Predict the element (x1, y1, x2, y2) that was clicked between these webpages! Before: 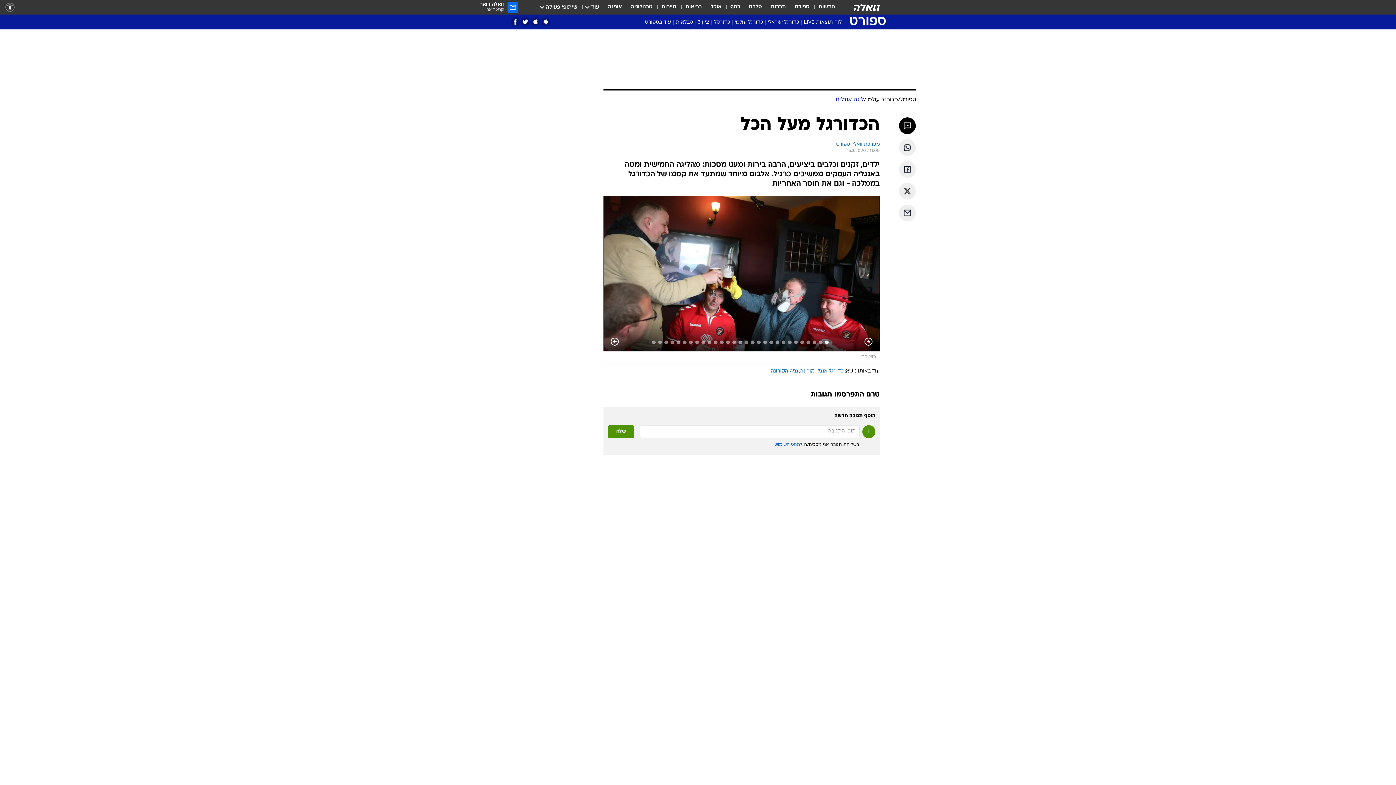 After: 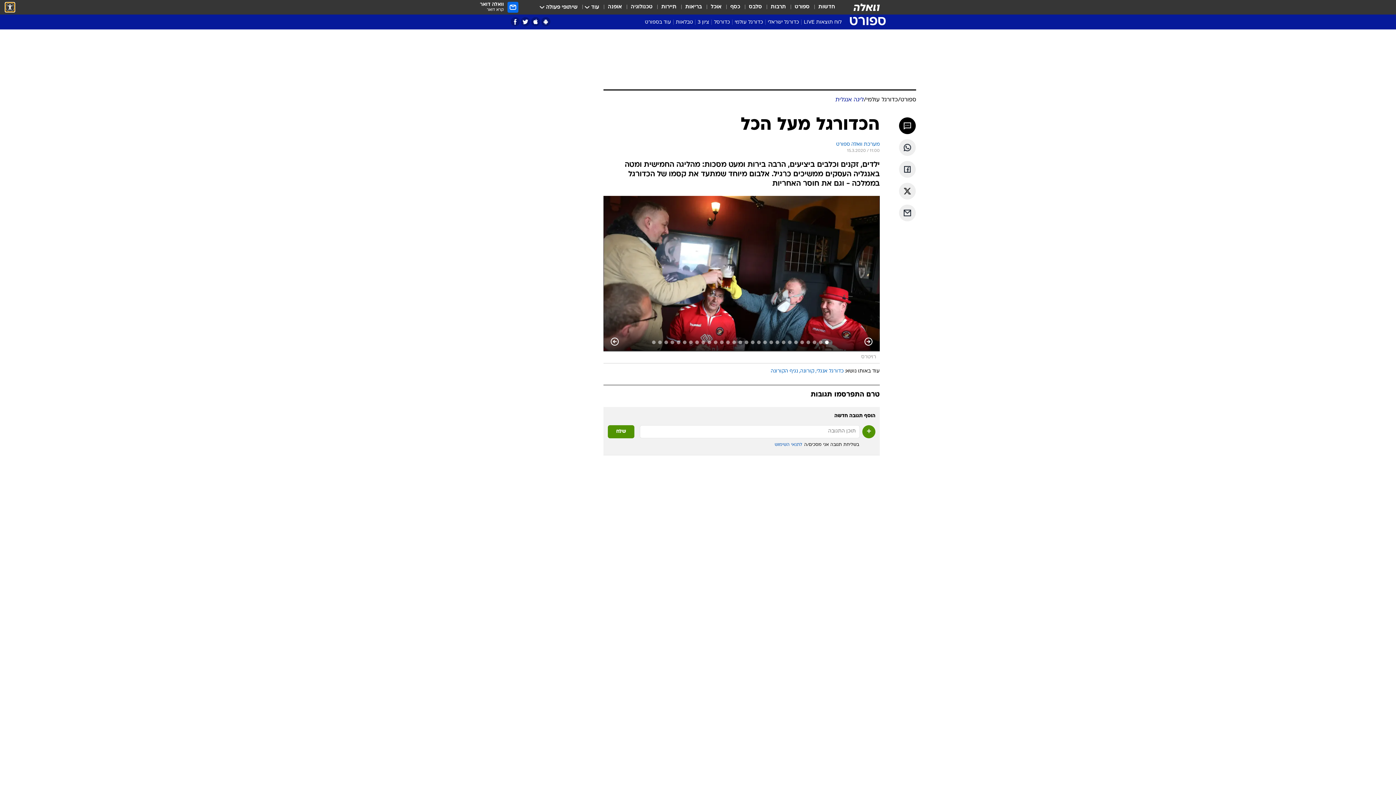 Action: label: נגישות bbox: (5, 2, 14, 11)